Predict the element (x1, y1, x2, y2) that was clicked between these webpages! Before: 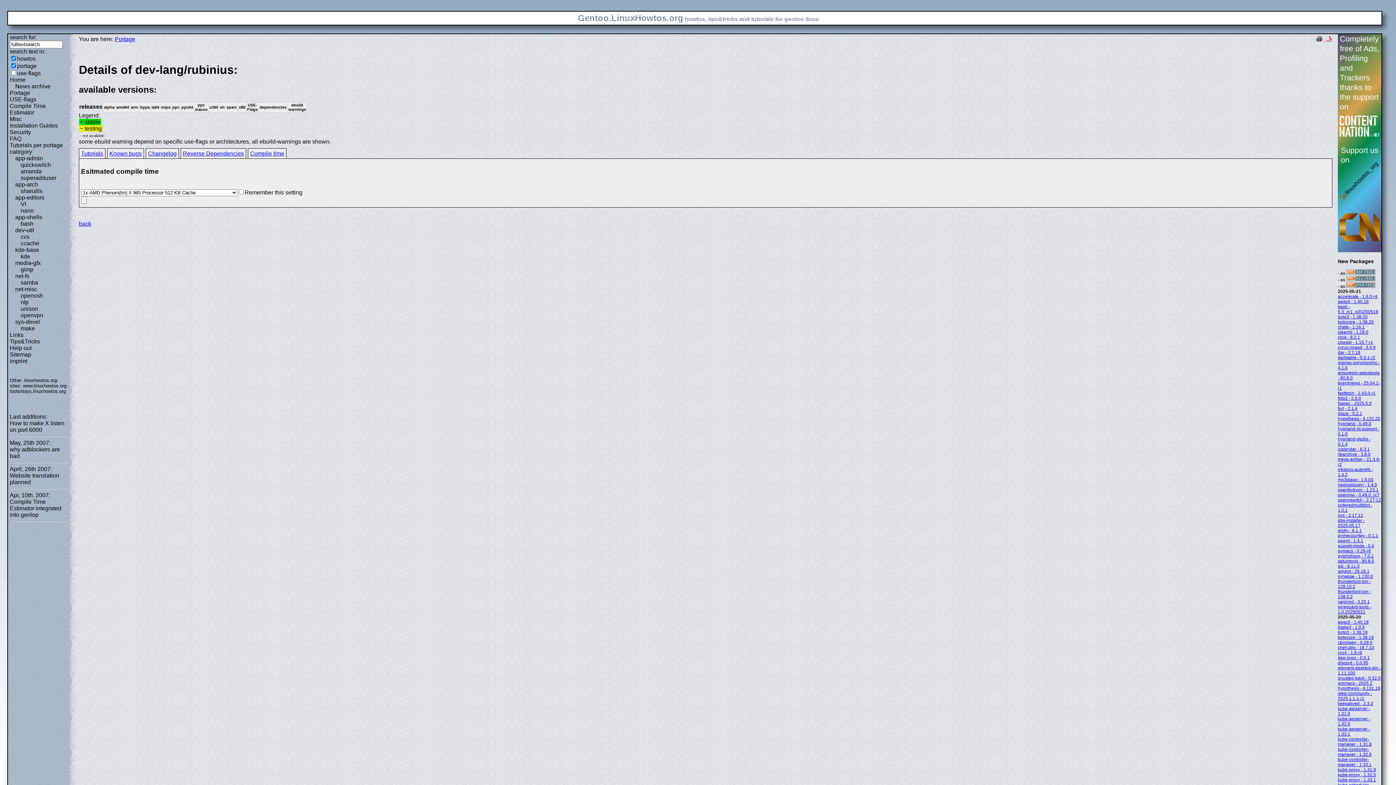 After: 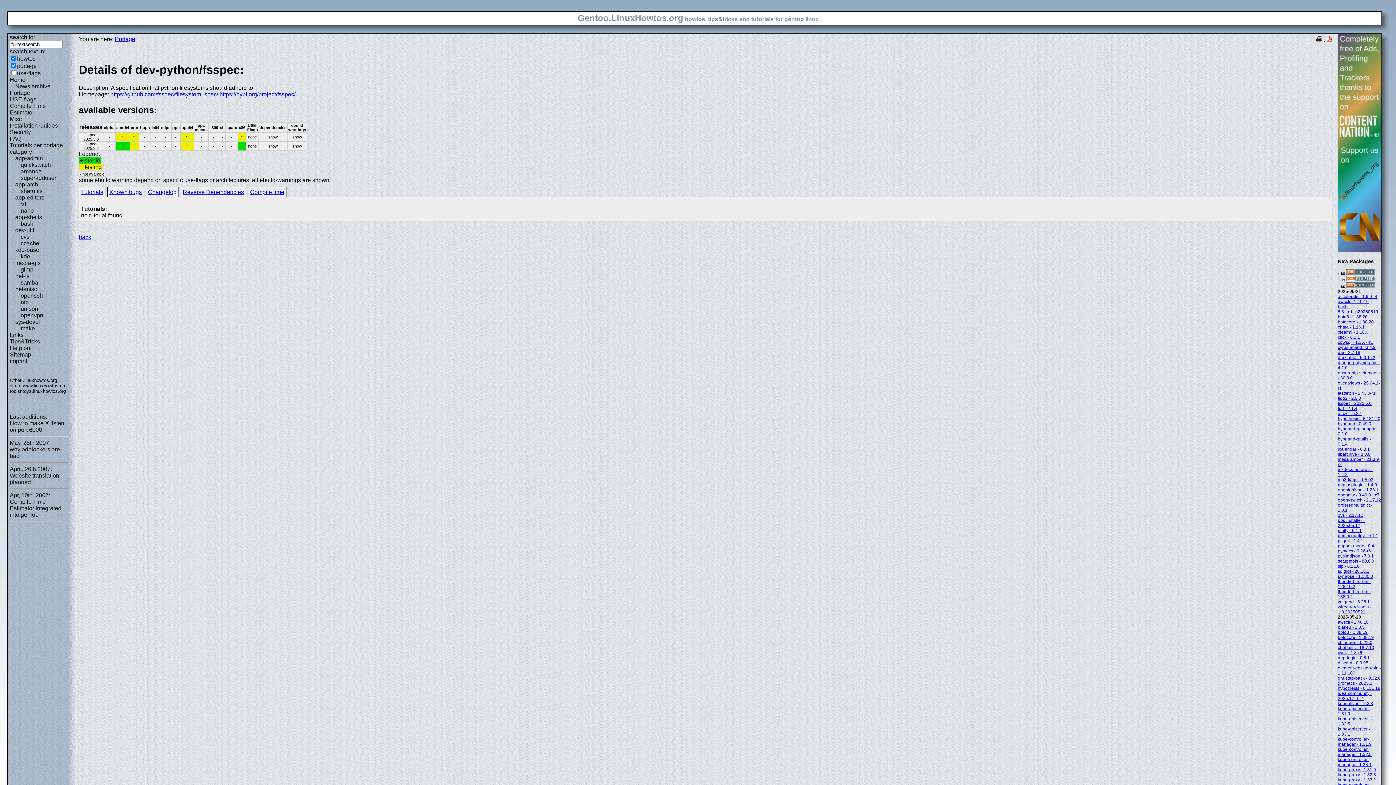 Action: label: fsspec - 2025.5.0 bbox: (1338, 401, 1372, 406)